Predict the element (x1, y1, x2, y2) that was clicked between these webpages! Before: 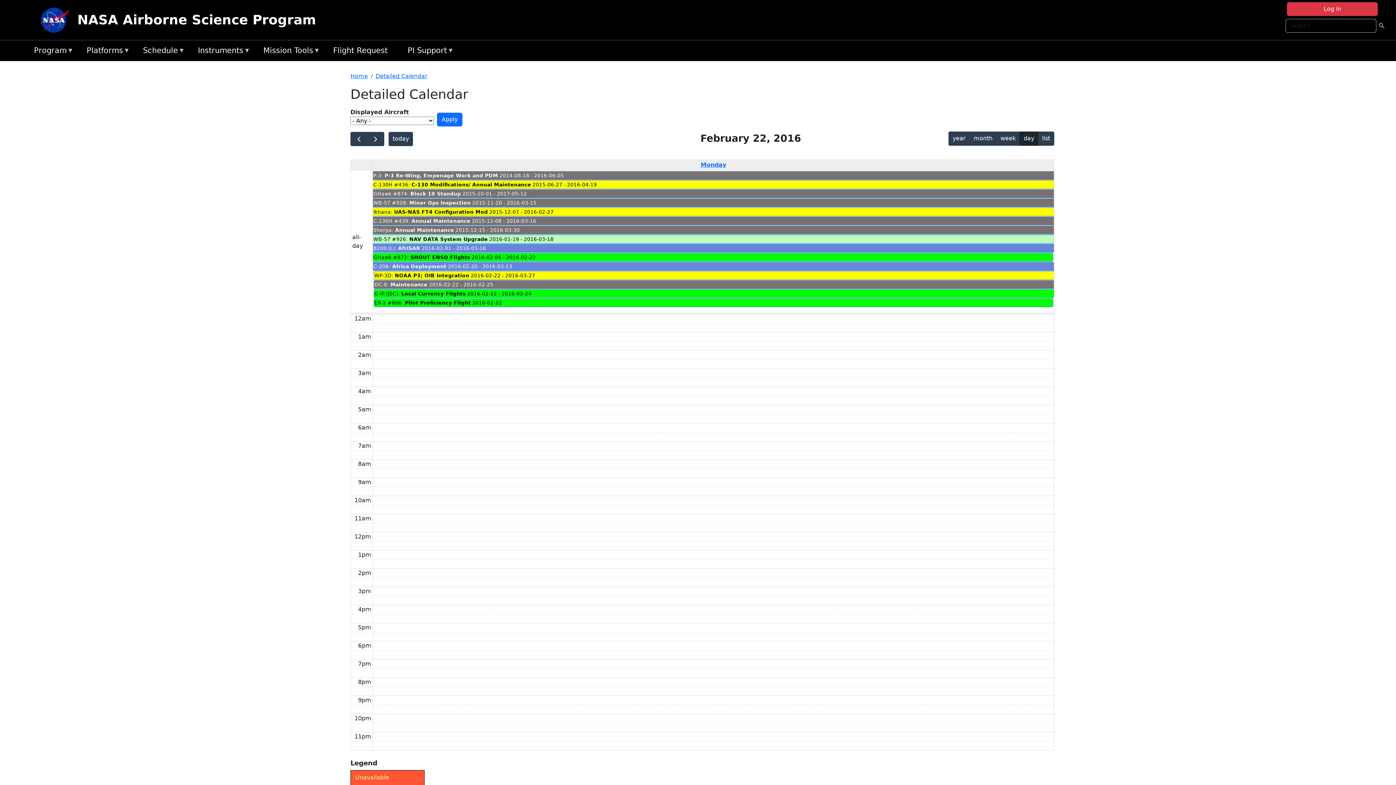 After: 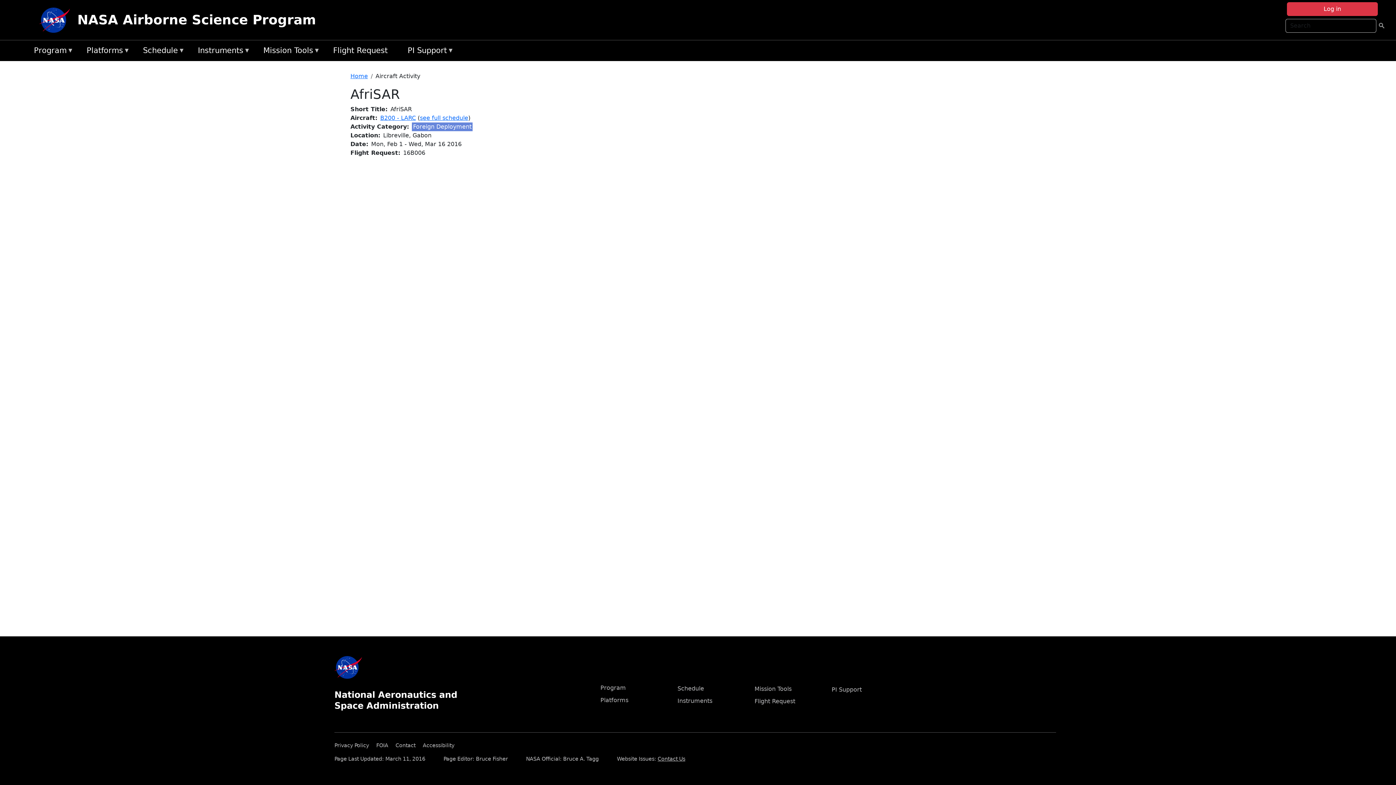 Action: label: AfriSAR bbox: (398, 245, 420, 251)